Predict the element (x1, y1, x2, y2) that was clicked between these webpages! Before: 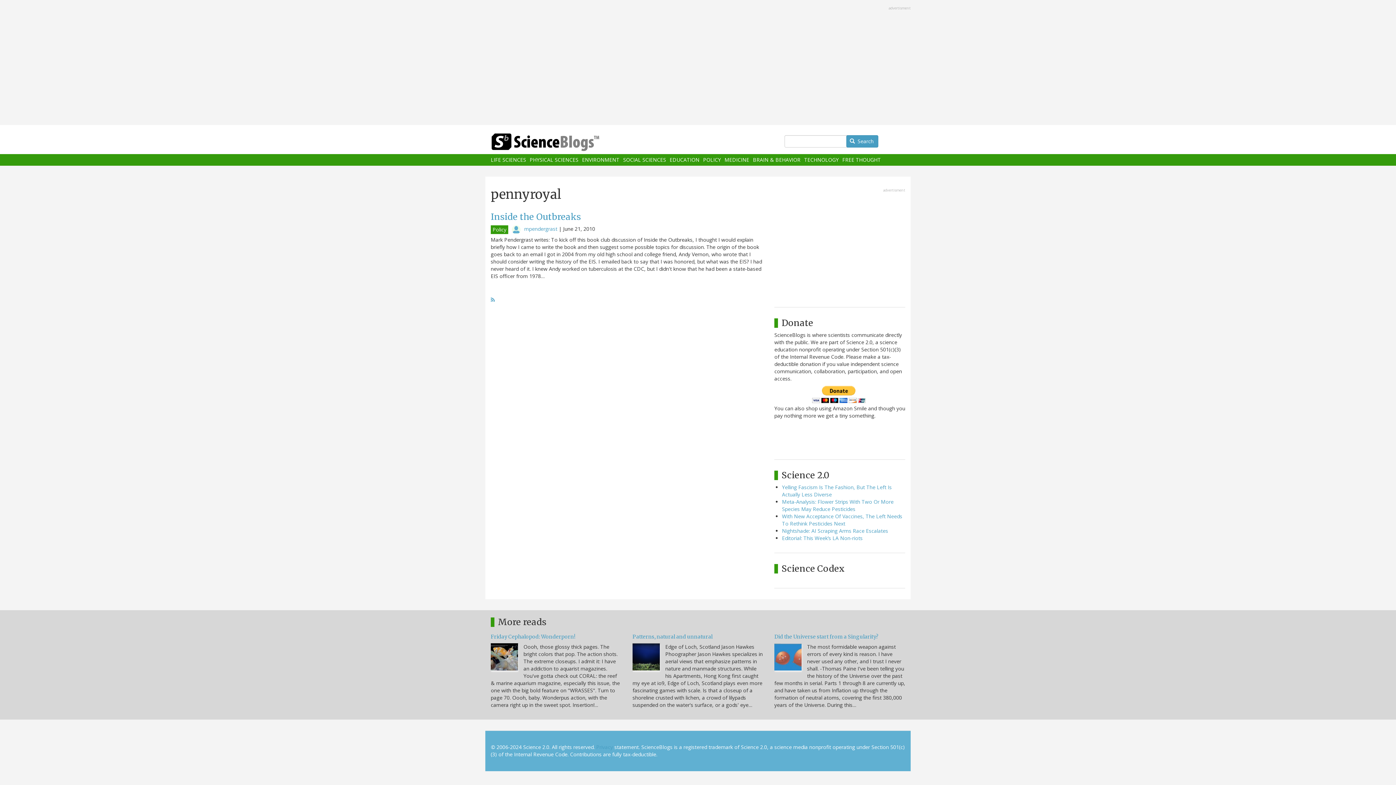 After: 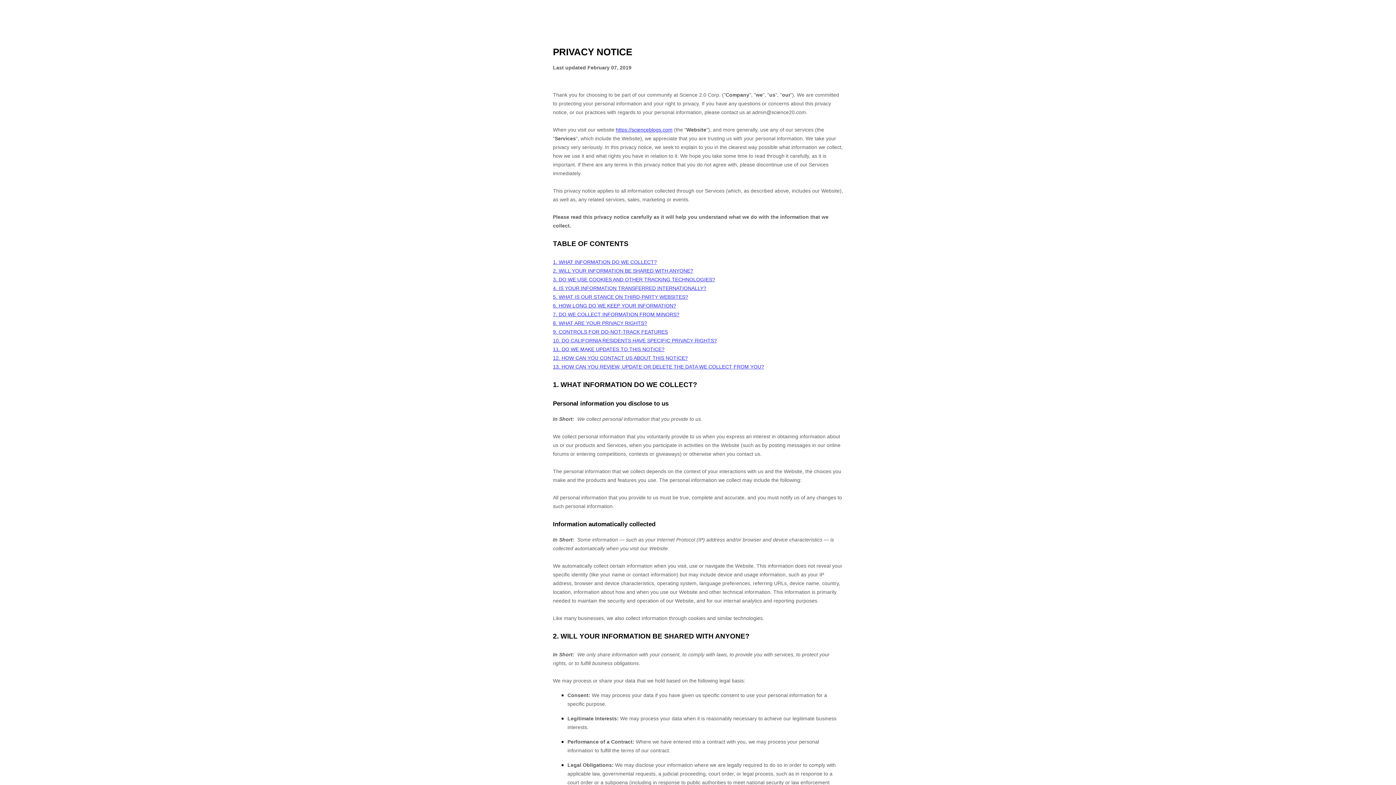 Action: bbox: (596, 743, 613, 750) label: Privacy